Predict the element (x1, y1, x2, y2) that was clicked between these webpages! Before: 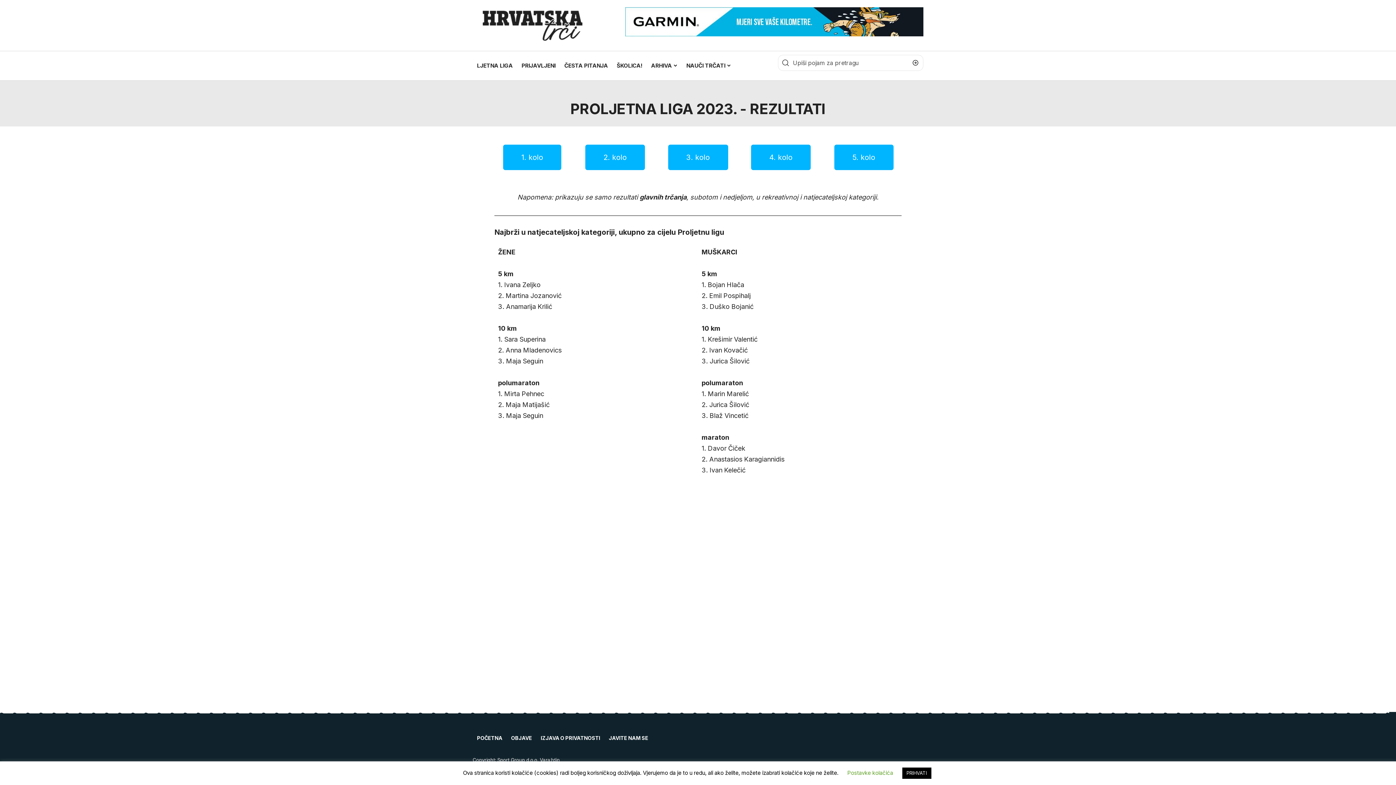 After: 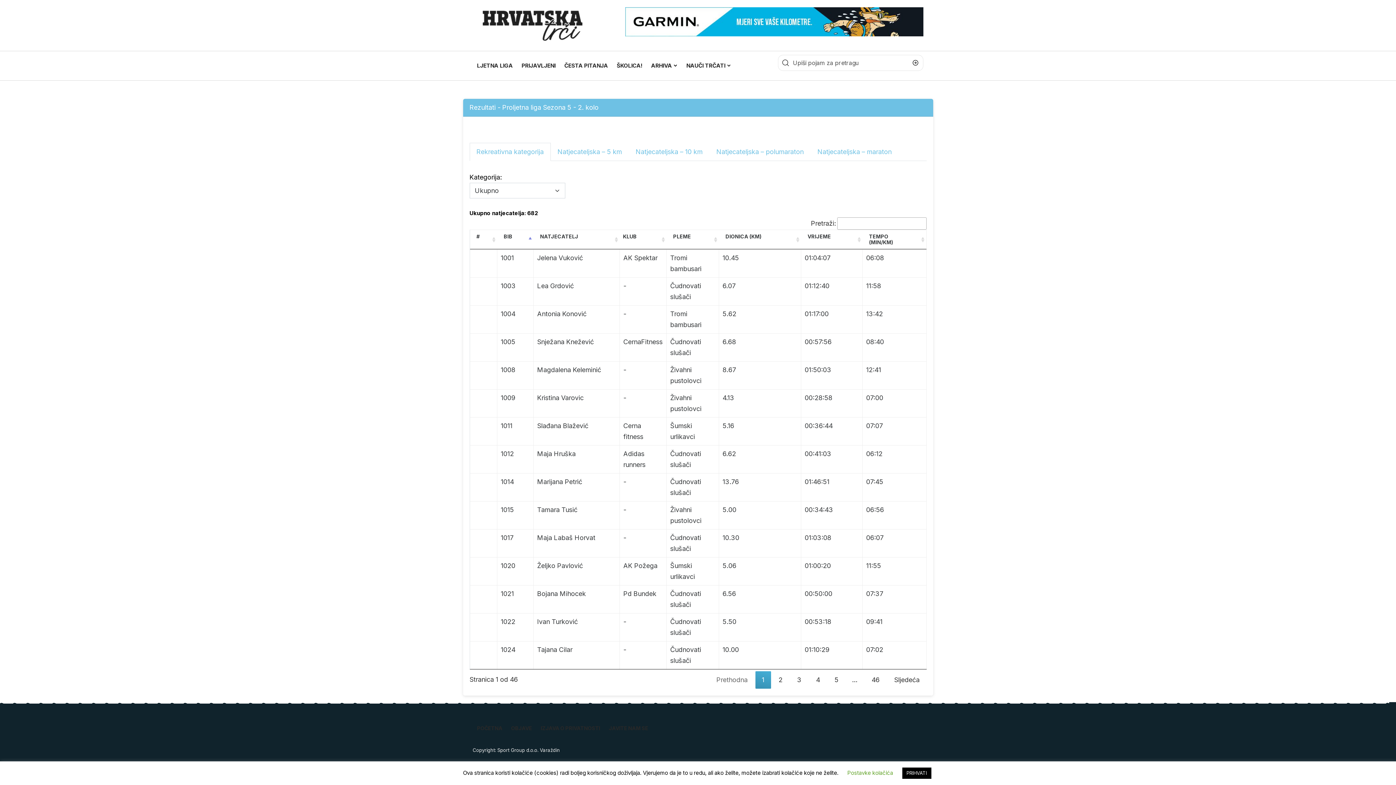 Action: bbox: (585, 144, 645, 170) label: 2. kolo